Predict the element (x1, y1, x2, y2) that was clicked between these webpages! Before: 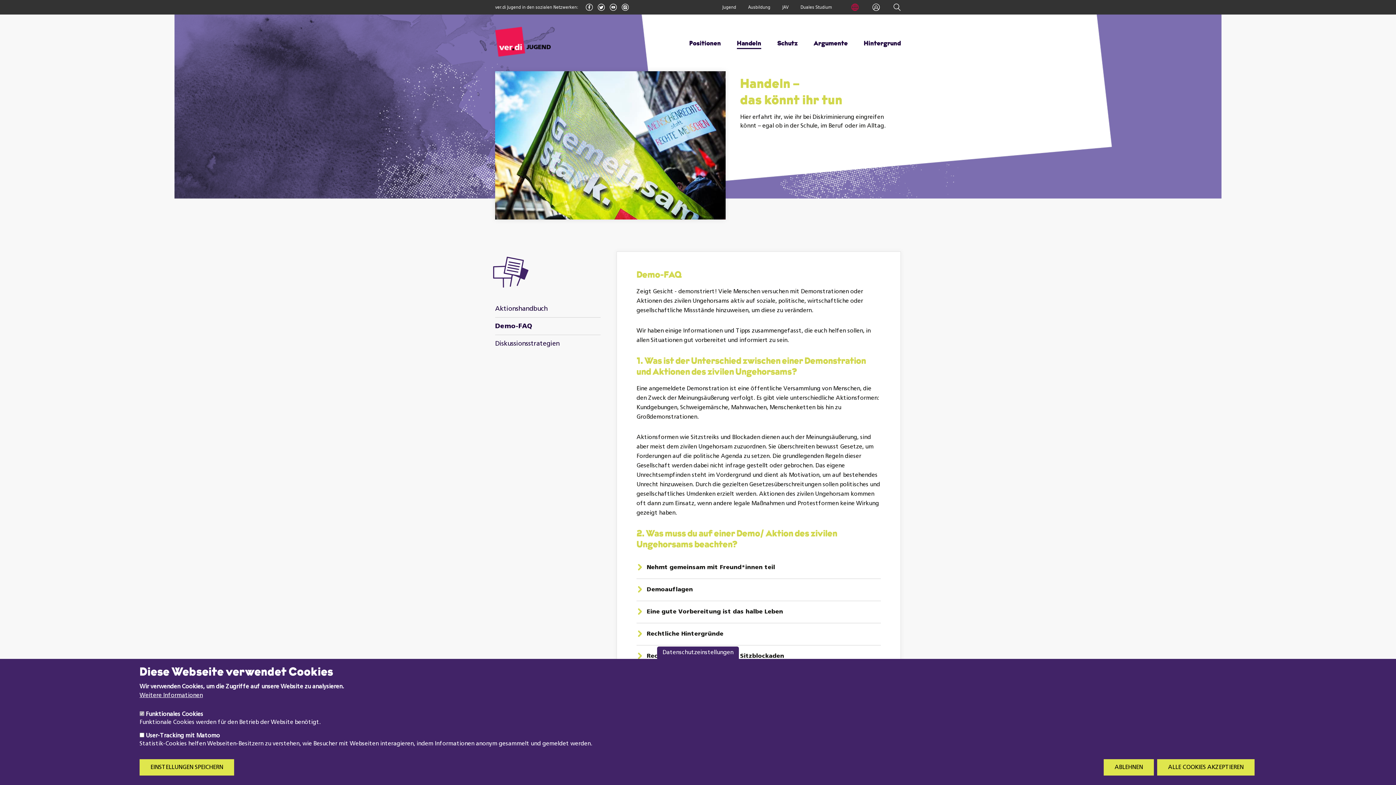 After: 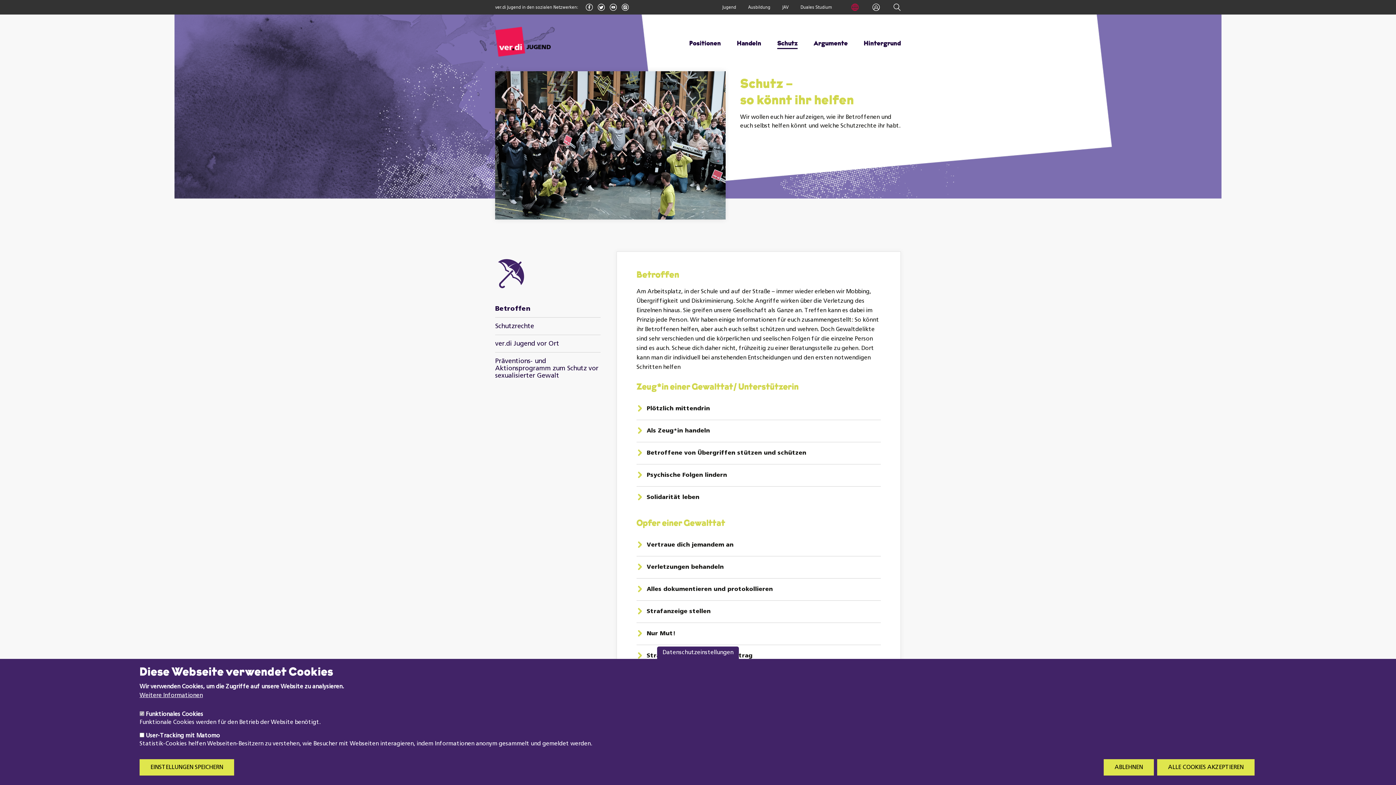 Action: bbox: (777, 40, 797, 49) label: Schutz